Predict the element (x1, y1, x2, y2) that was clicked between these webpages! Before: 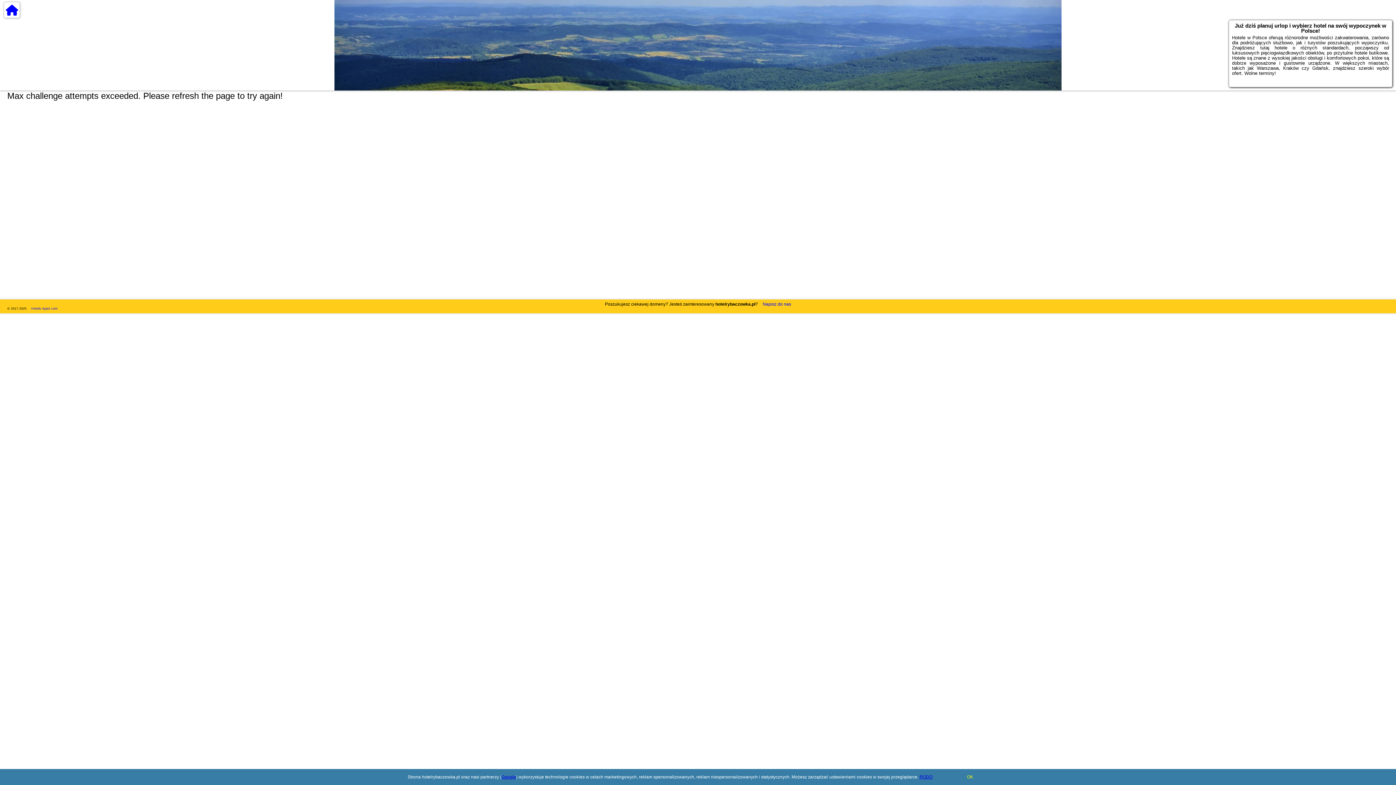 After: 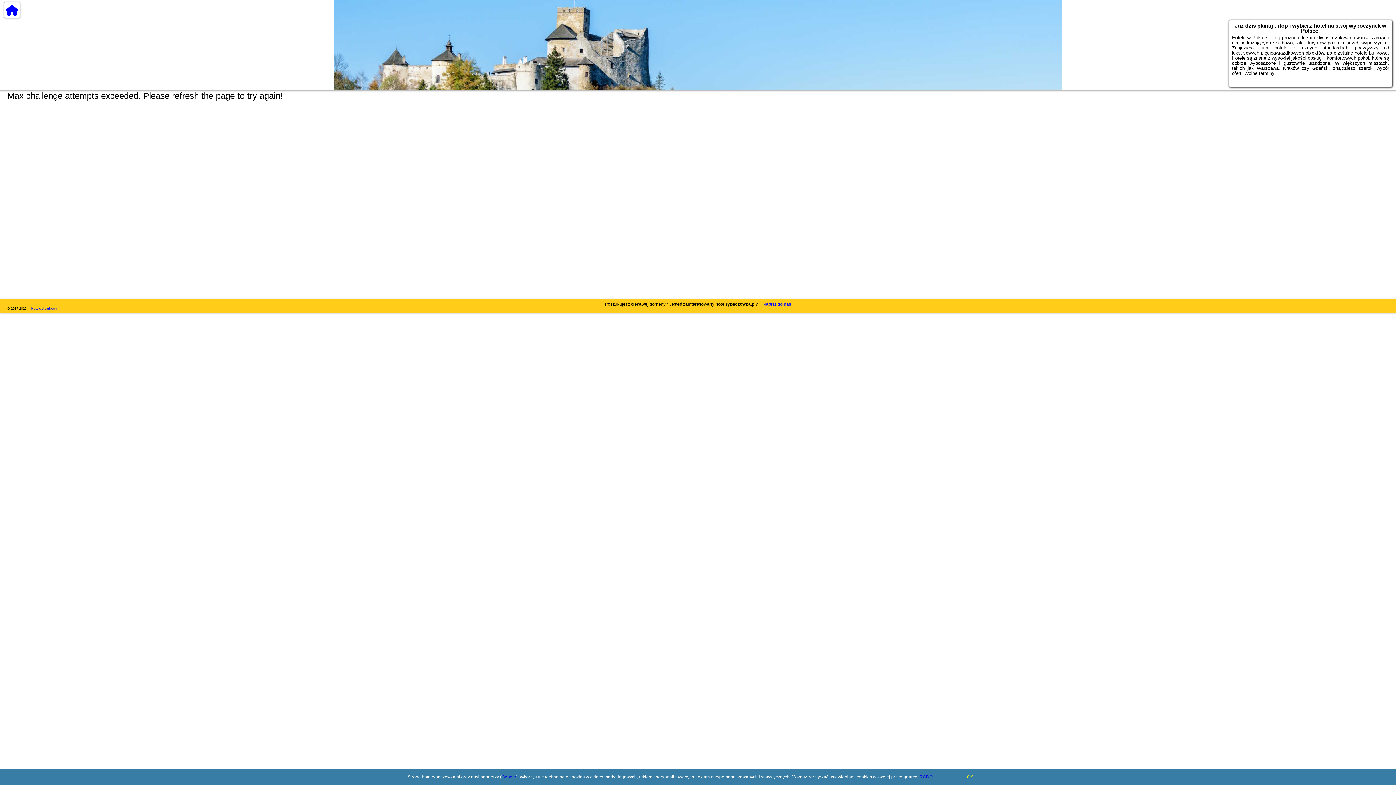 Action: bbox: (3, 1, 20, 18)